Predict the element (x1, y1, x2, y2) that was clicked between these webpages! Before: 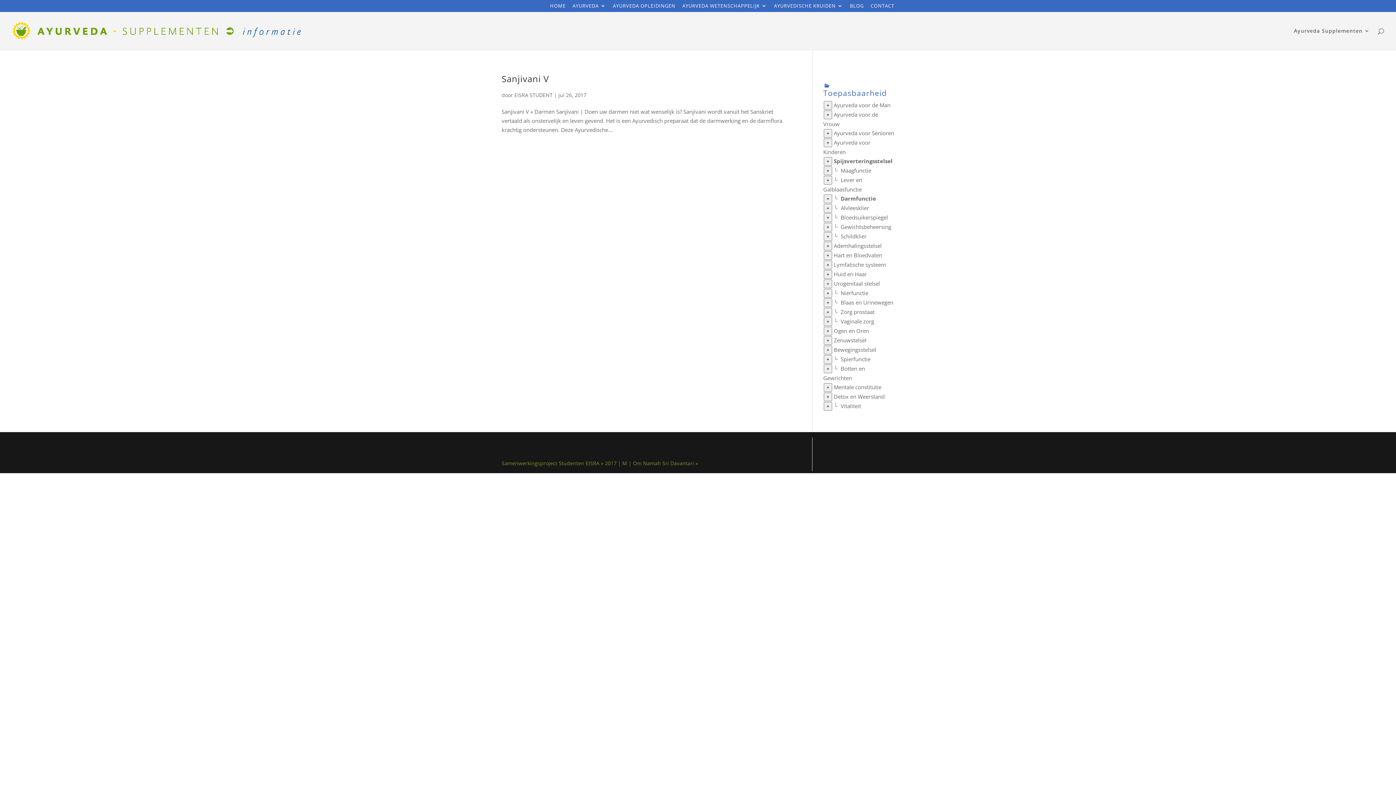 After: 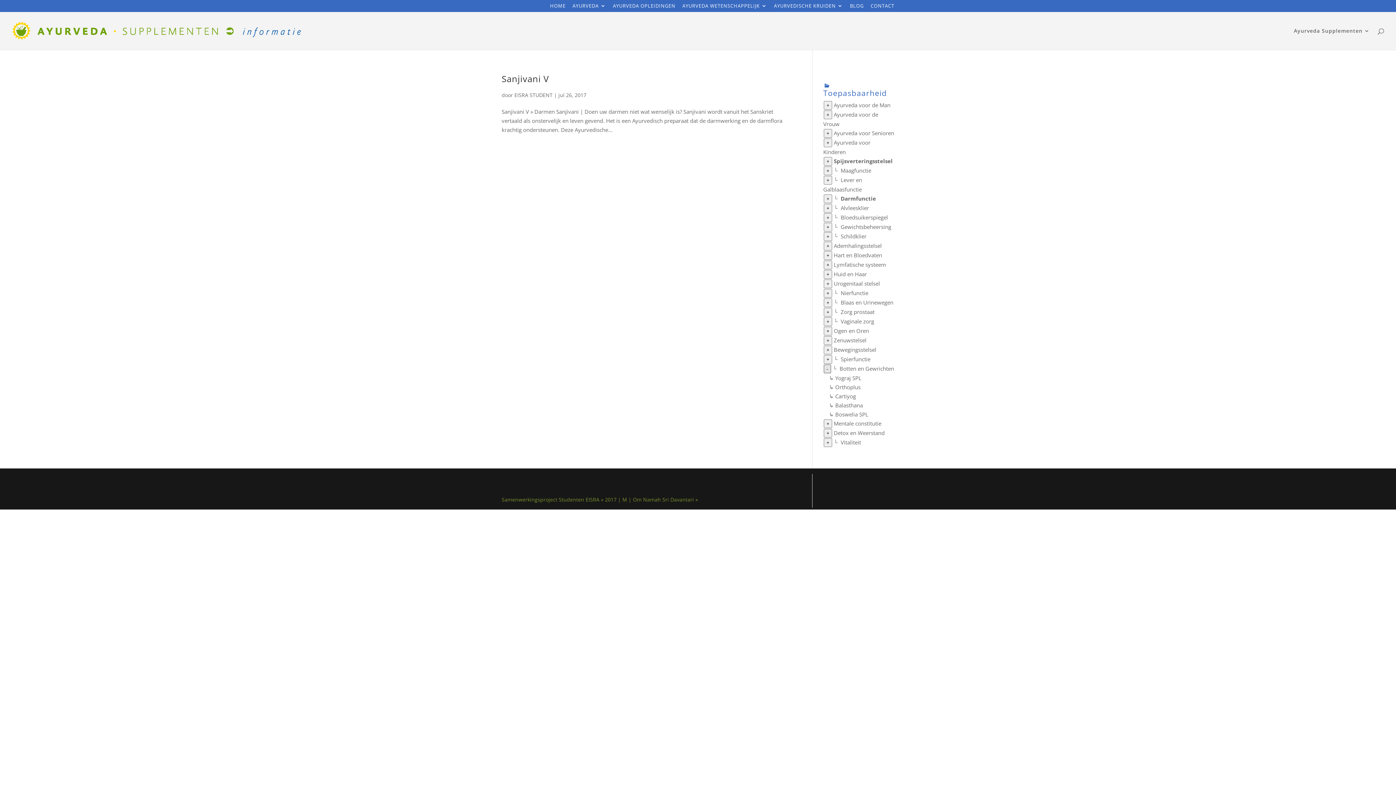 Action: label: + bbox: (823, 364, 832, 373)